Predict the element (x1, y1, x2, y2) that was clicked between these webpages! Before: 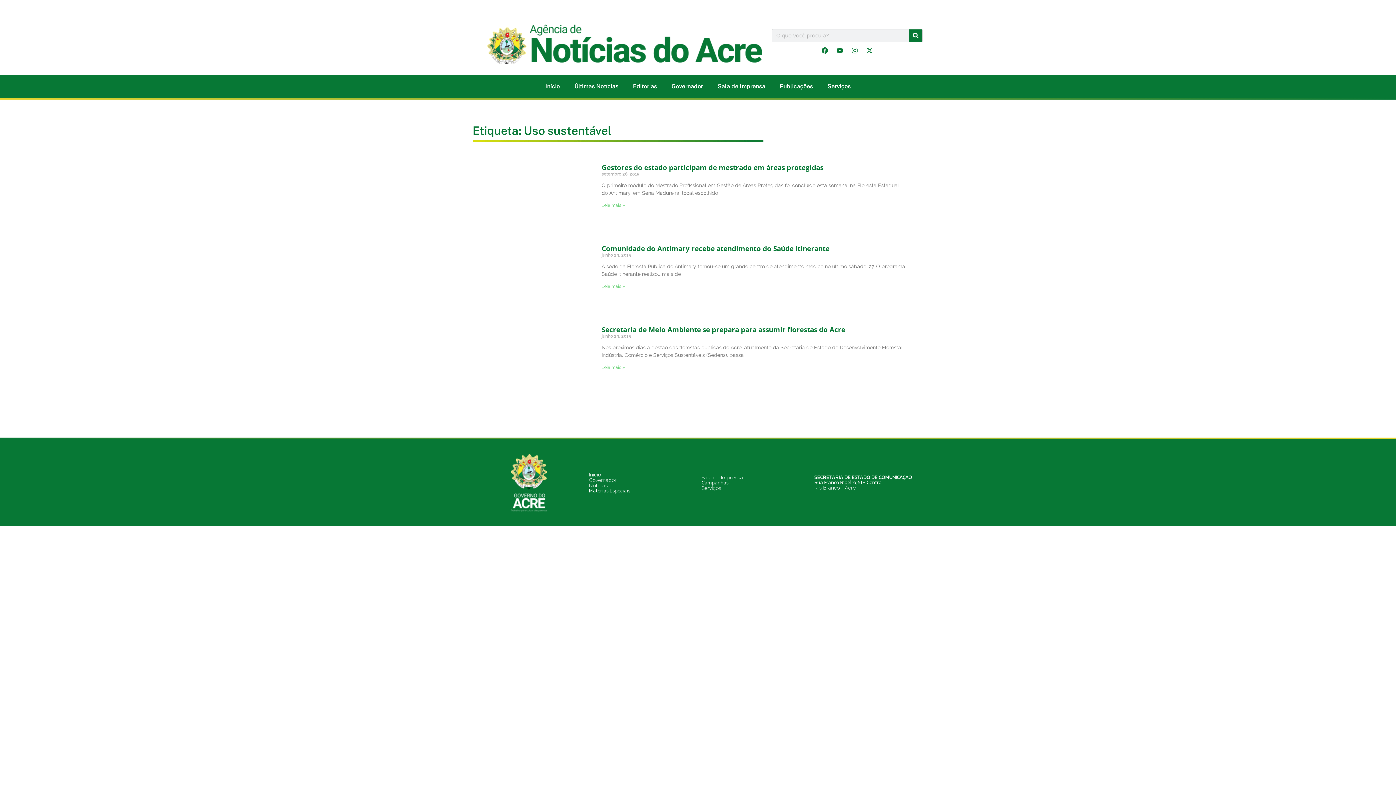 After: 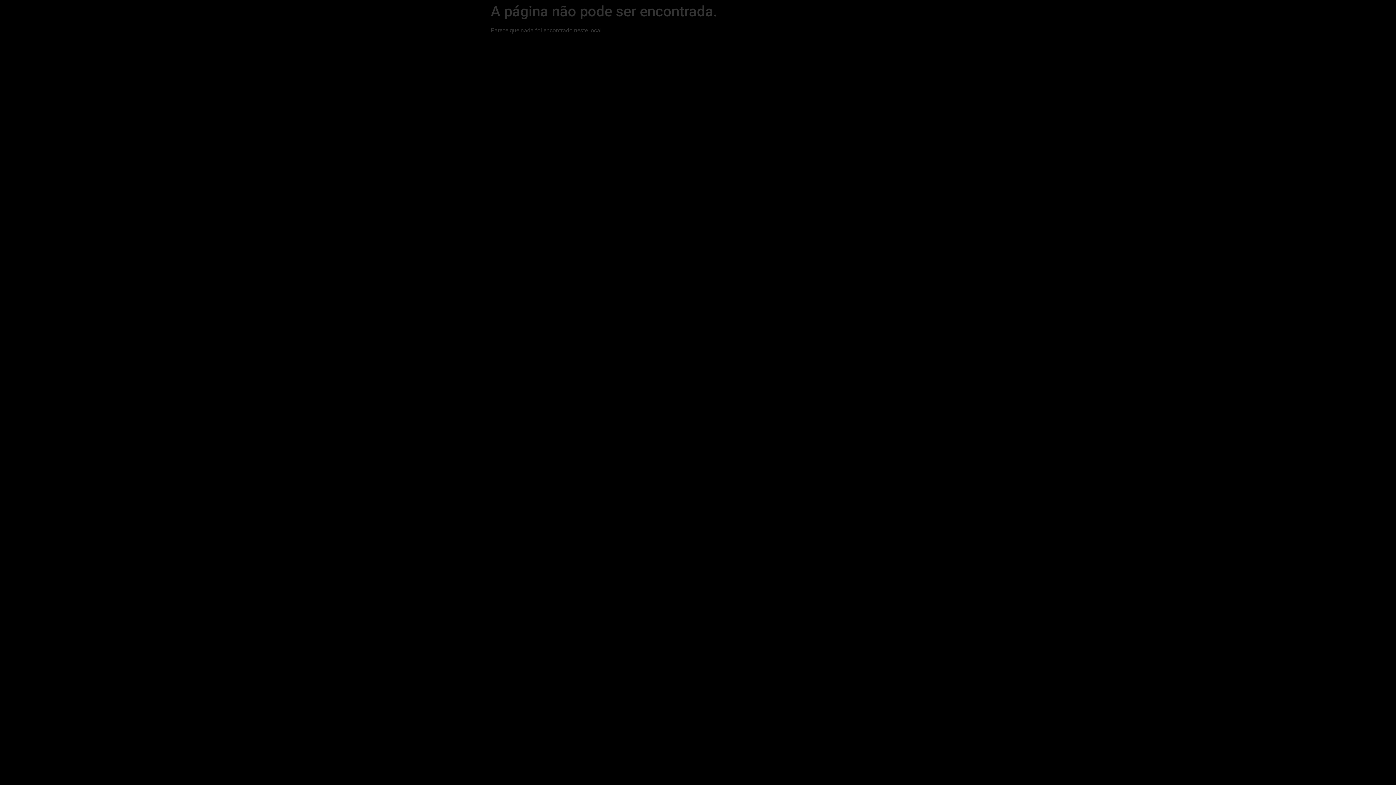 Action: label: Rio Branco - Acre bbox: (814, 485, 856, 490)